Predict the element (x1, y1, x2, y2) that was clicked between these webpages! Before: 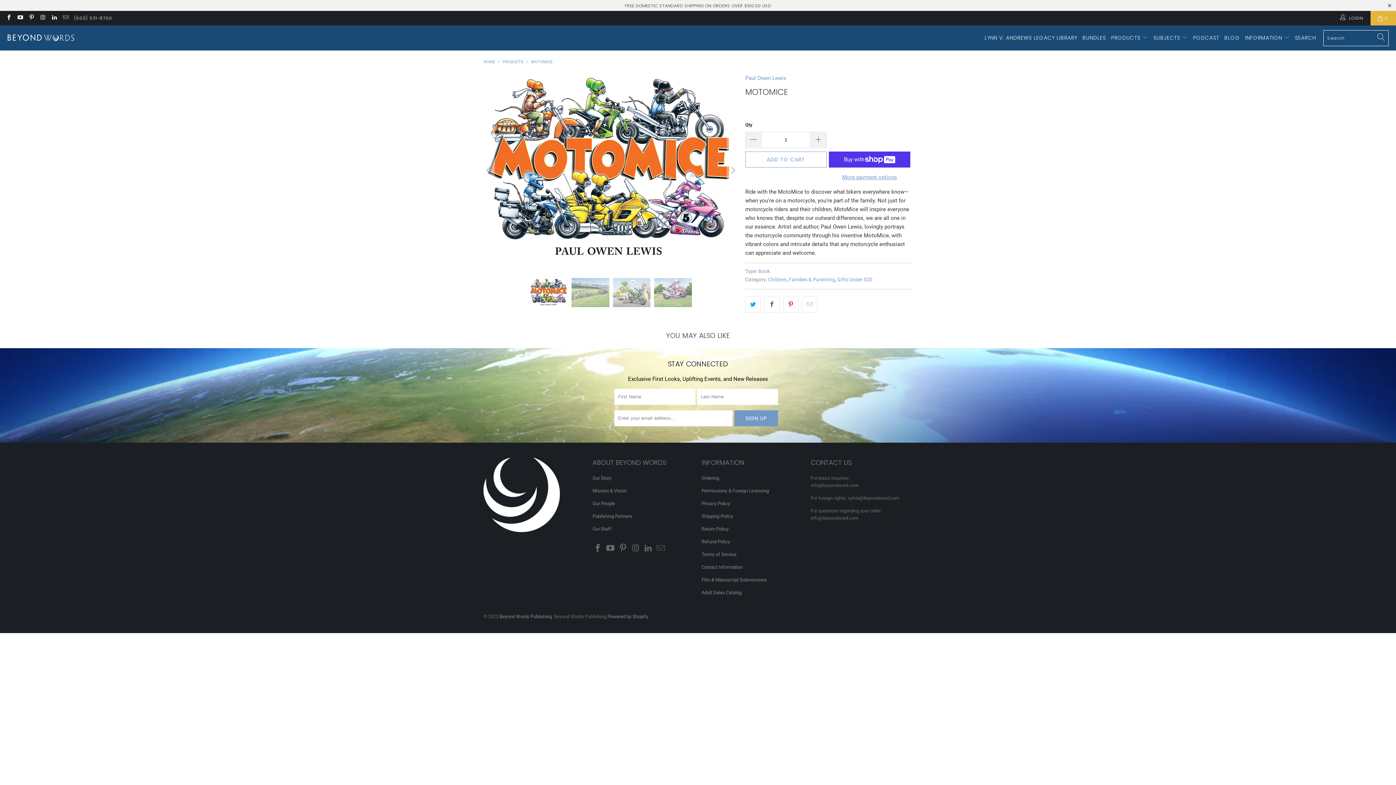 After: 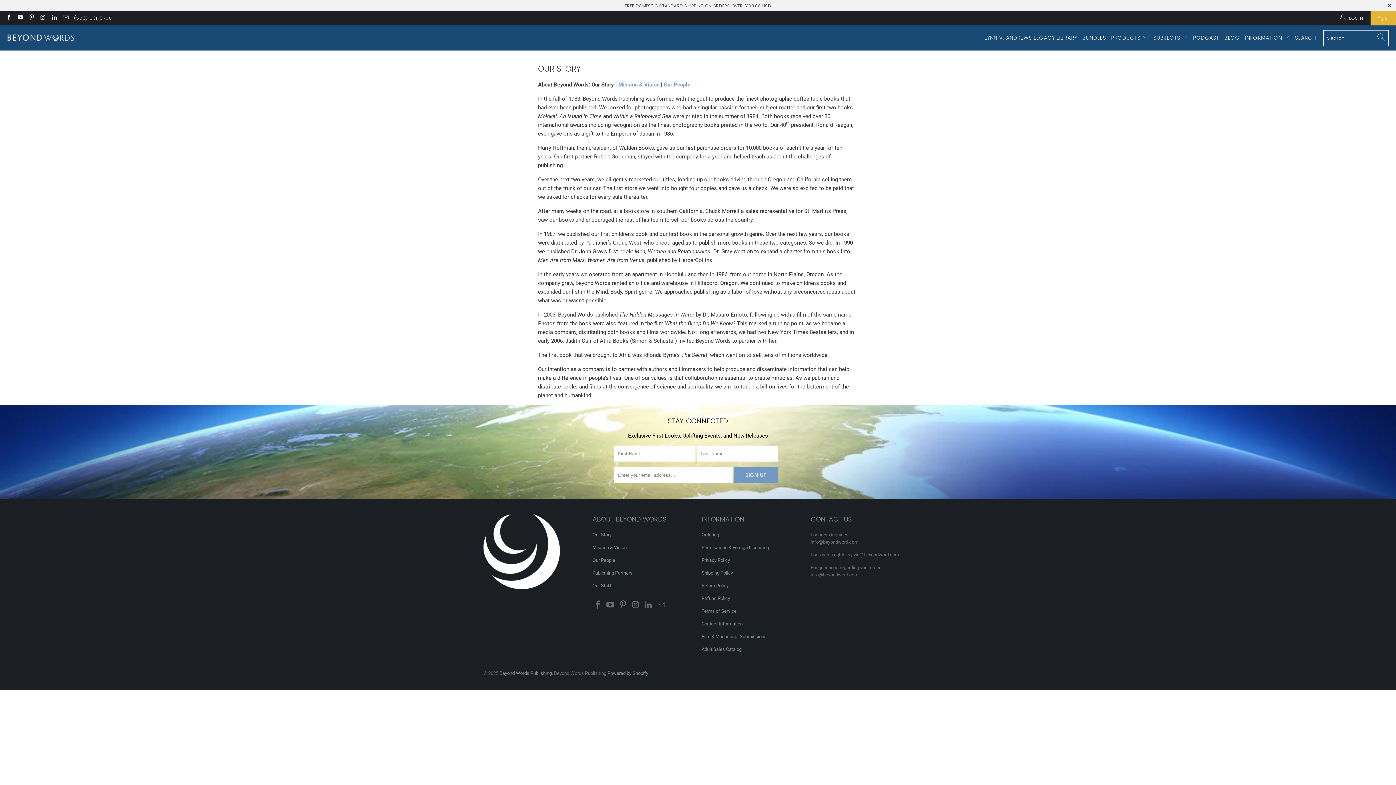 Action: label: Our Story bbox: (592, 475, 611, 480)